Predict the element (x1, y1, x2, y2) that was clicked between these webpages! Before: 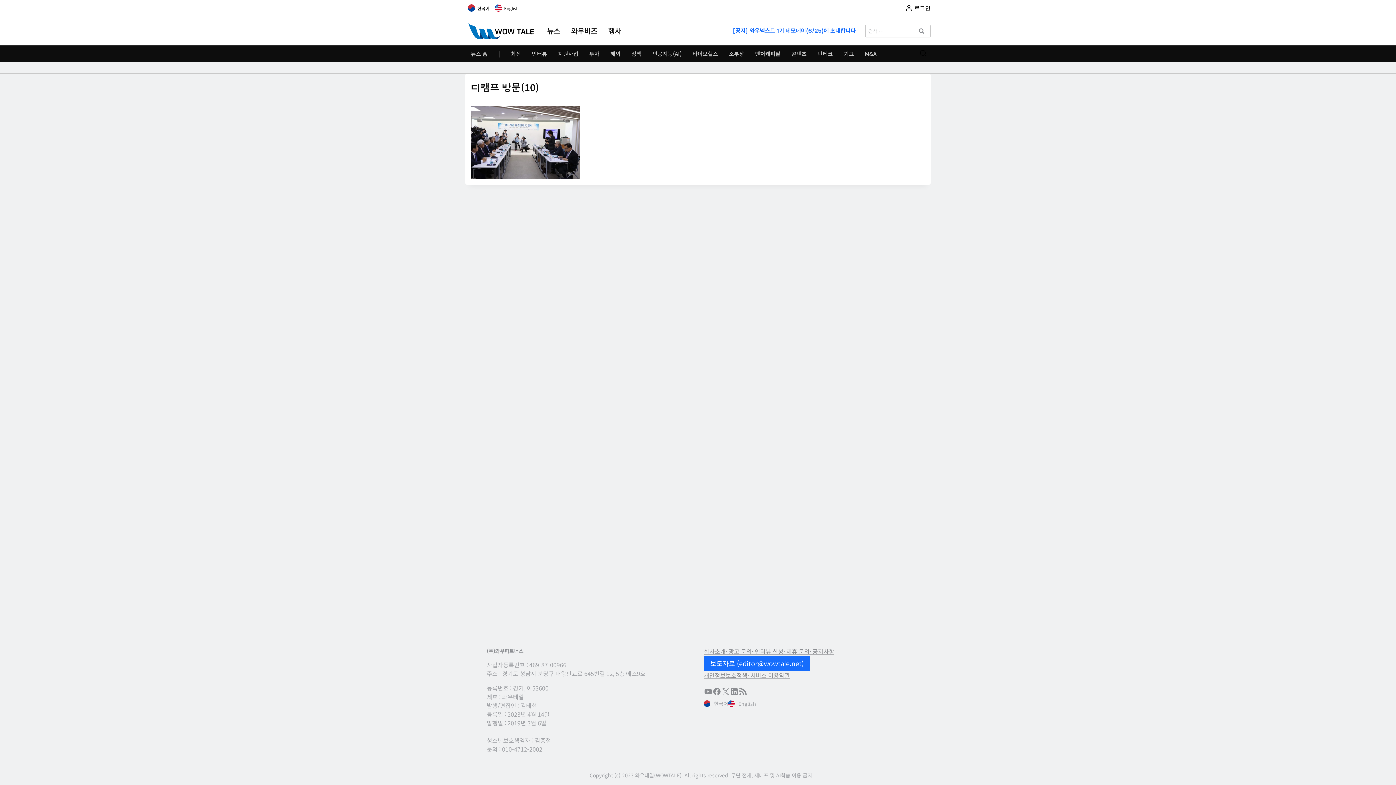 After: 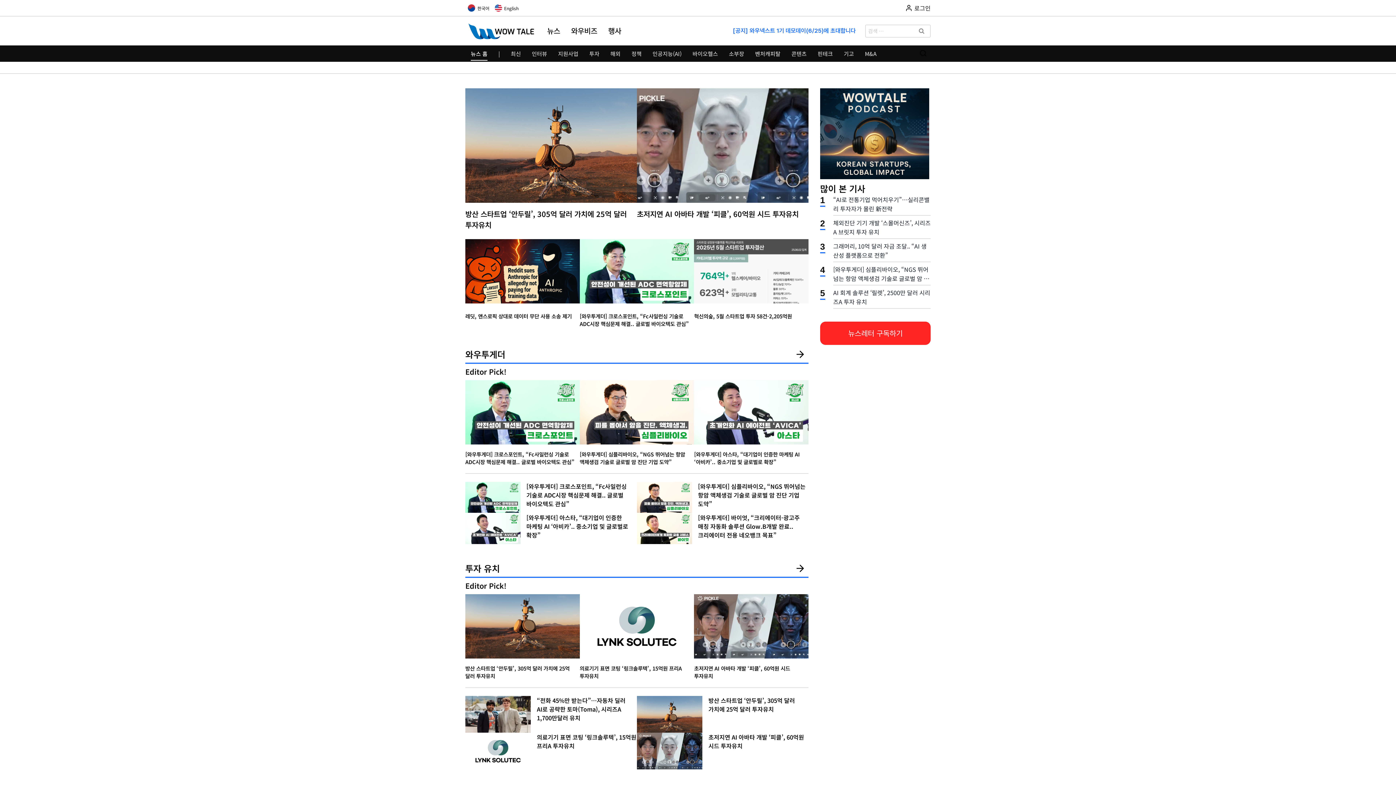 Action: bbox: (465, 46, 493, 60) label: 뉴스 홈